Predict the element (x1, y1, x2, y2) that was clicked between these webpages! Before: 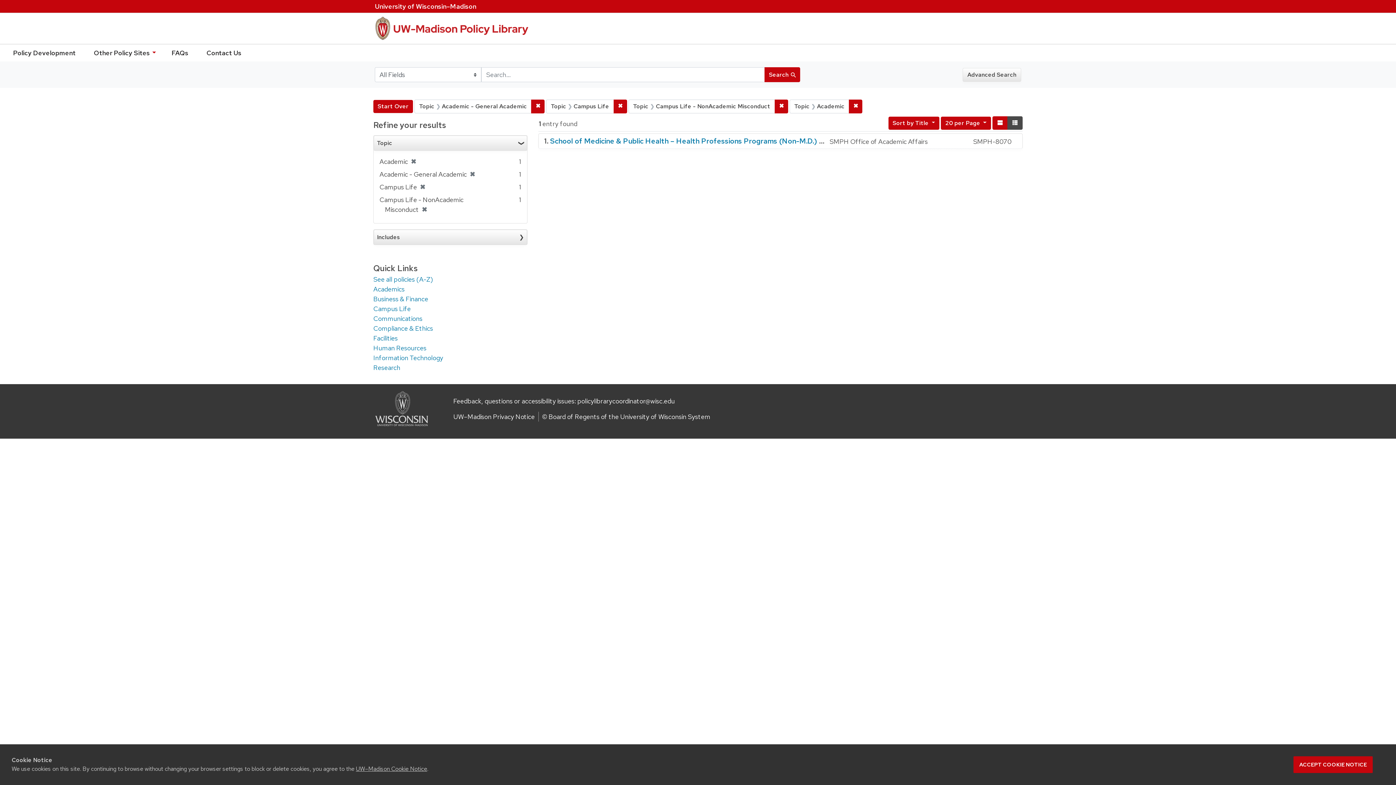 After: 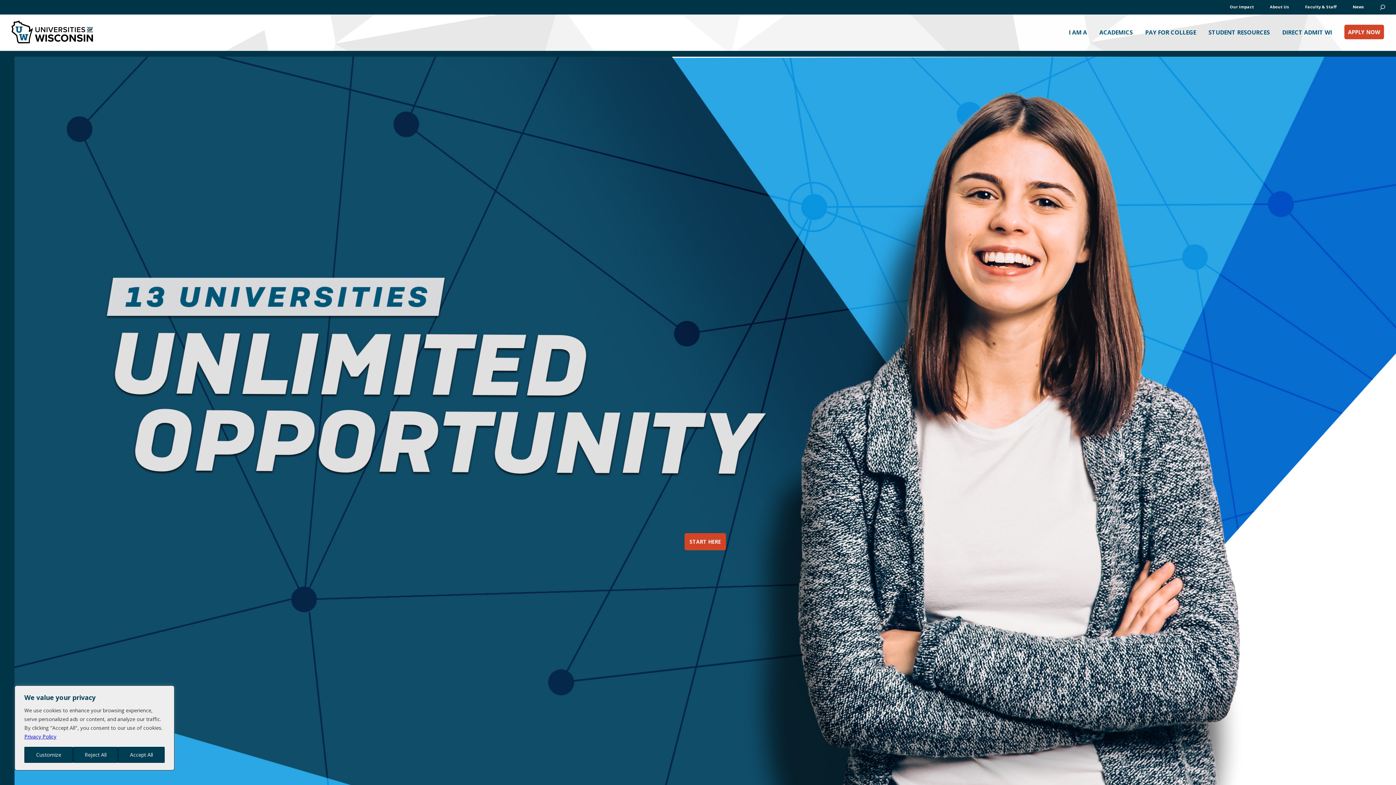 Action: label: © Board of Regents of the University of Wisconsin System bbox: (542, 412, 710, 421)